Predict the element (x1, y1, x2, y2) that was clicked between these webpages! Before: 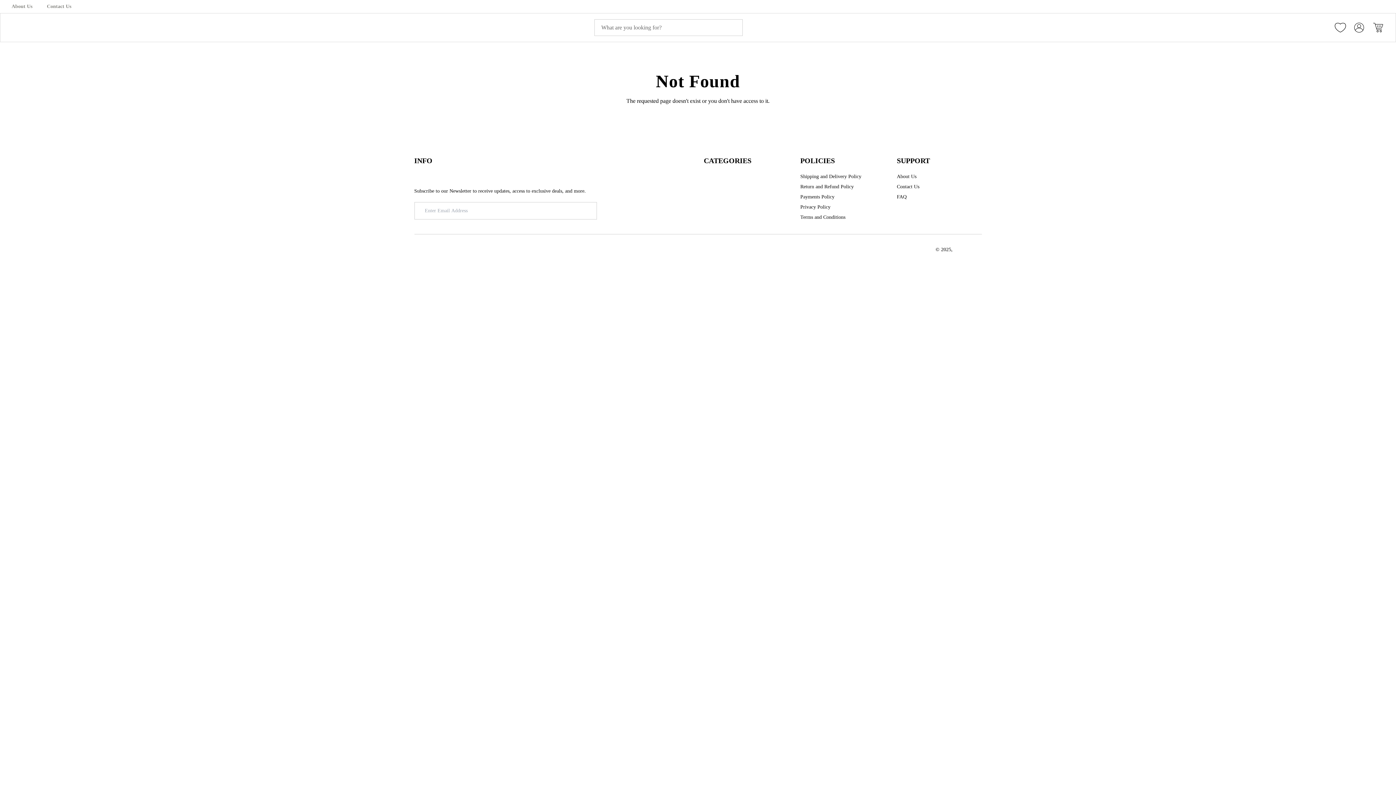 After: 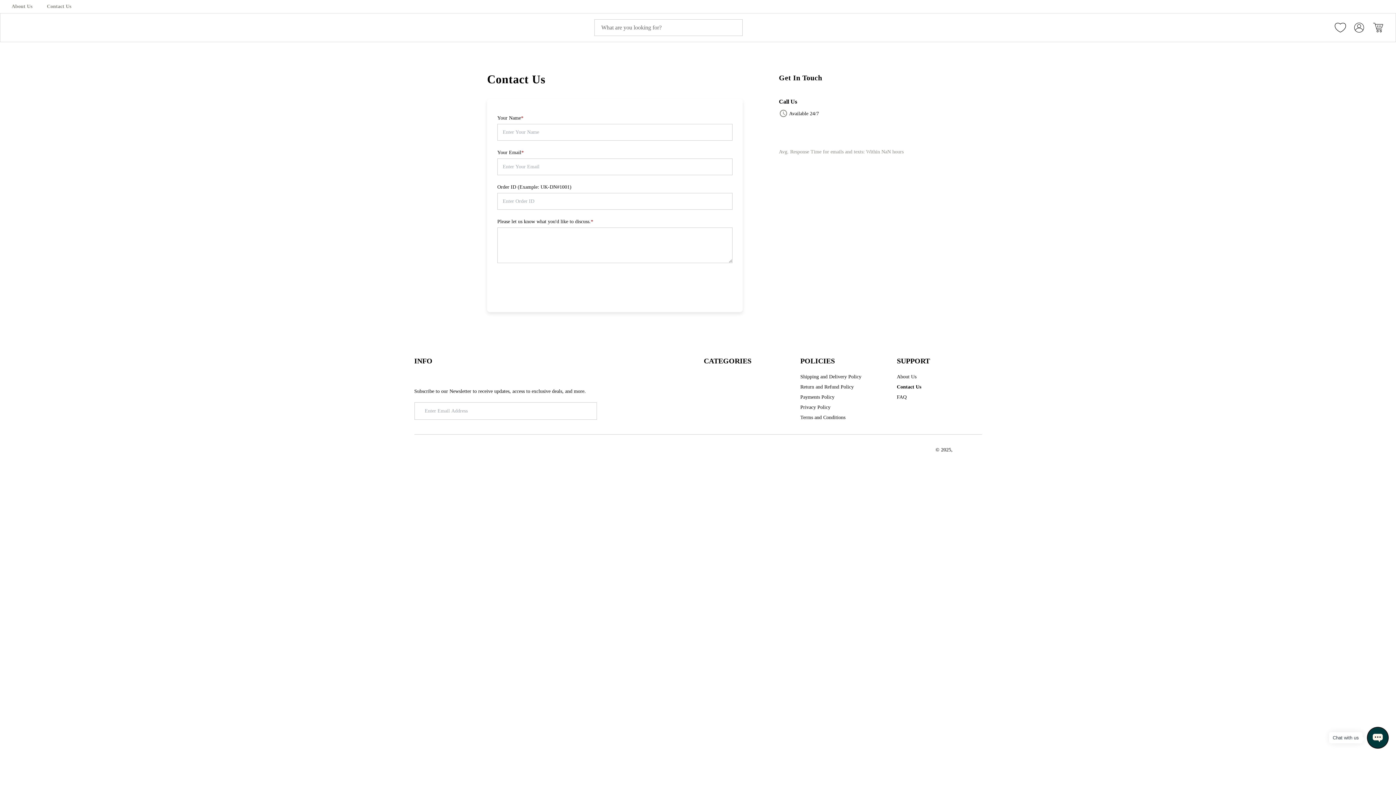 Action: bbox: (46, 2, 71, 10) label: Contact Us